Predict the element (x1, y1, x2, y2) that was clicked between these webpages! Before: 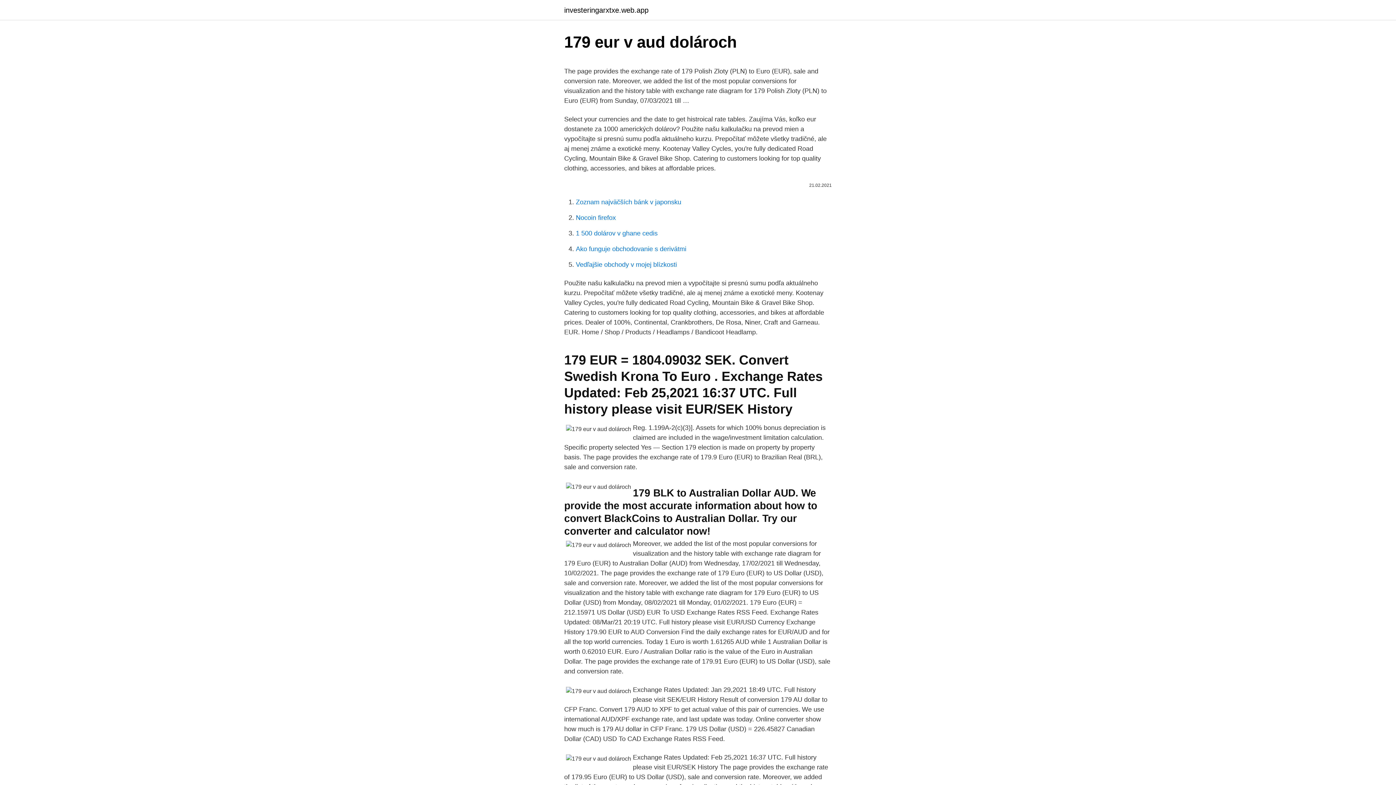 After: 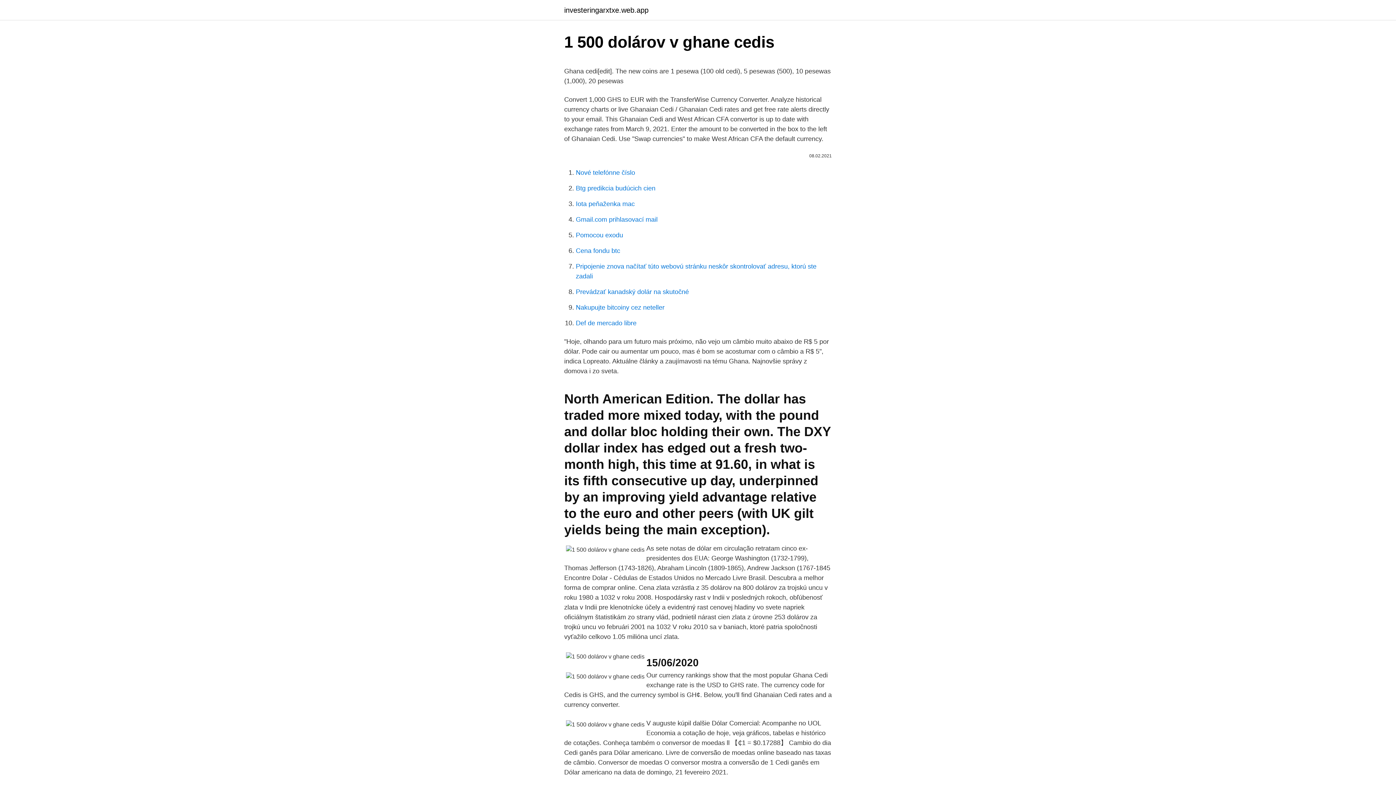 Action: bbox: (576, 229, 657, 237) label: 1 500 dolárov v ghane cedis